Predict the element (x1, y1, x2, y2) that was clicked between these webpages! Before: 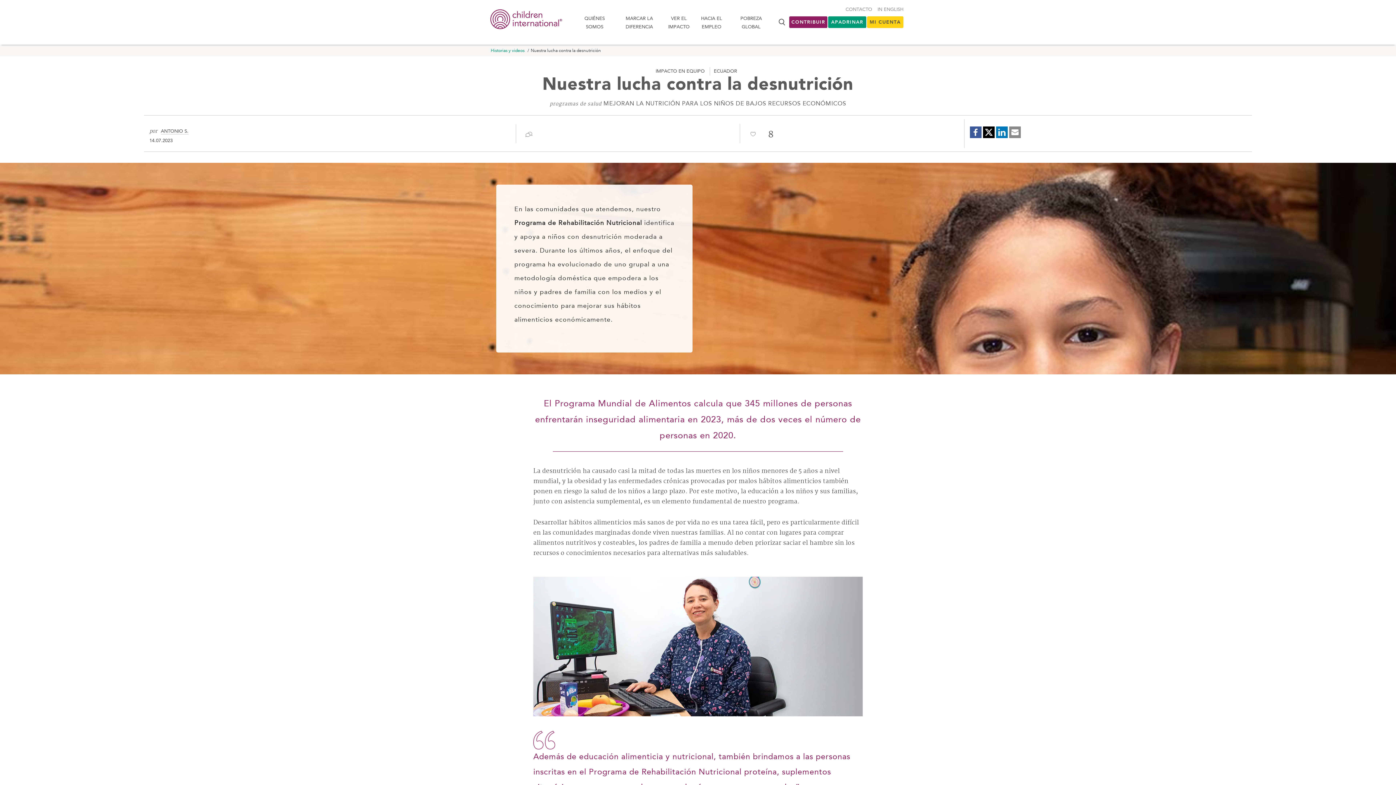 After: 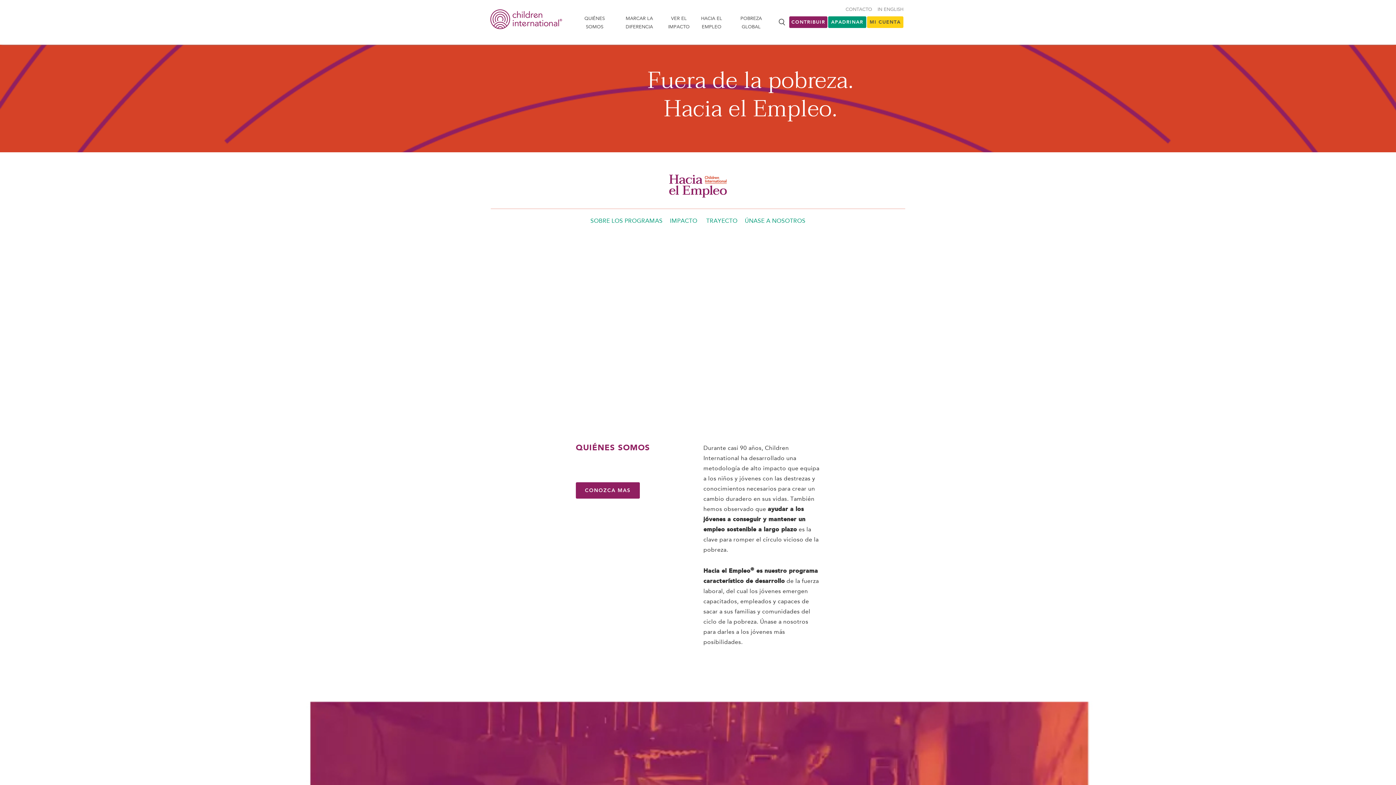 Action: bbox: (688, 10, 735, 34) label: HACIA EL EMPLEO